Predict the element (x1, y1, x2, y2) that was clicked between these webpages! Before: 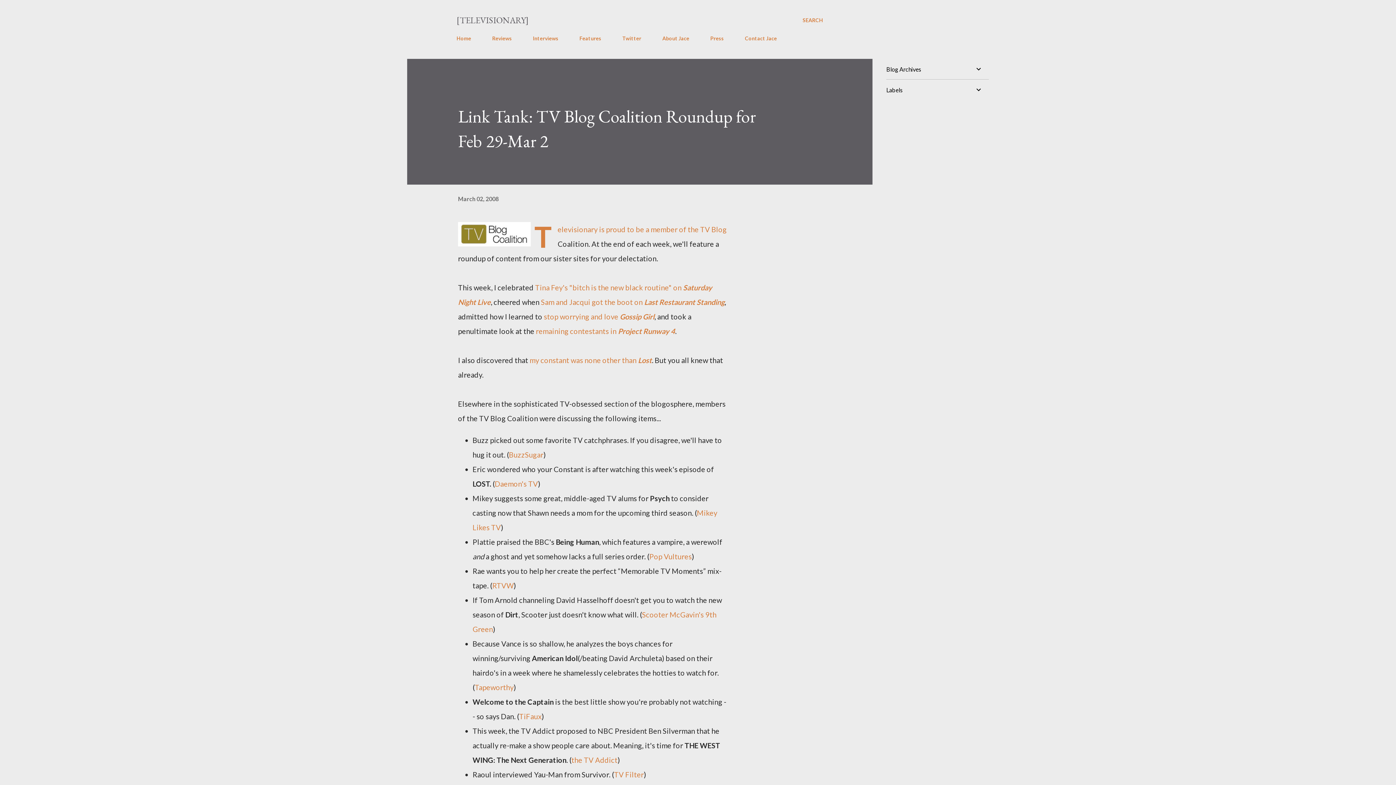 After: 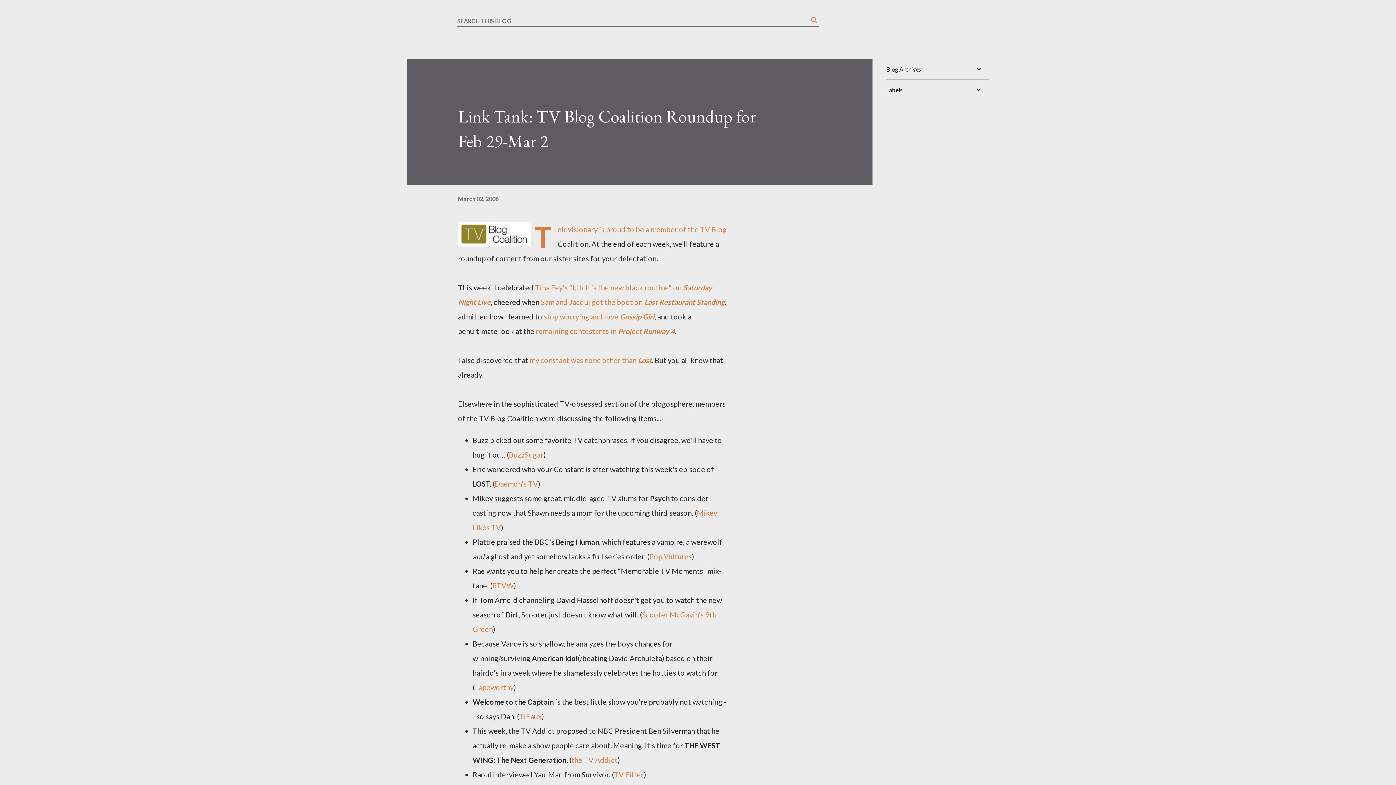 Action: label: Search bbox: (802, 16, 823, 24)